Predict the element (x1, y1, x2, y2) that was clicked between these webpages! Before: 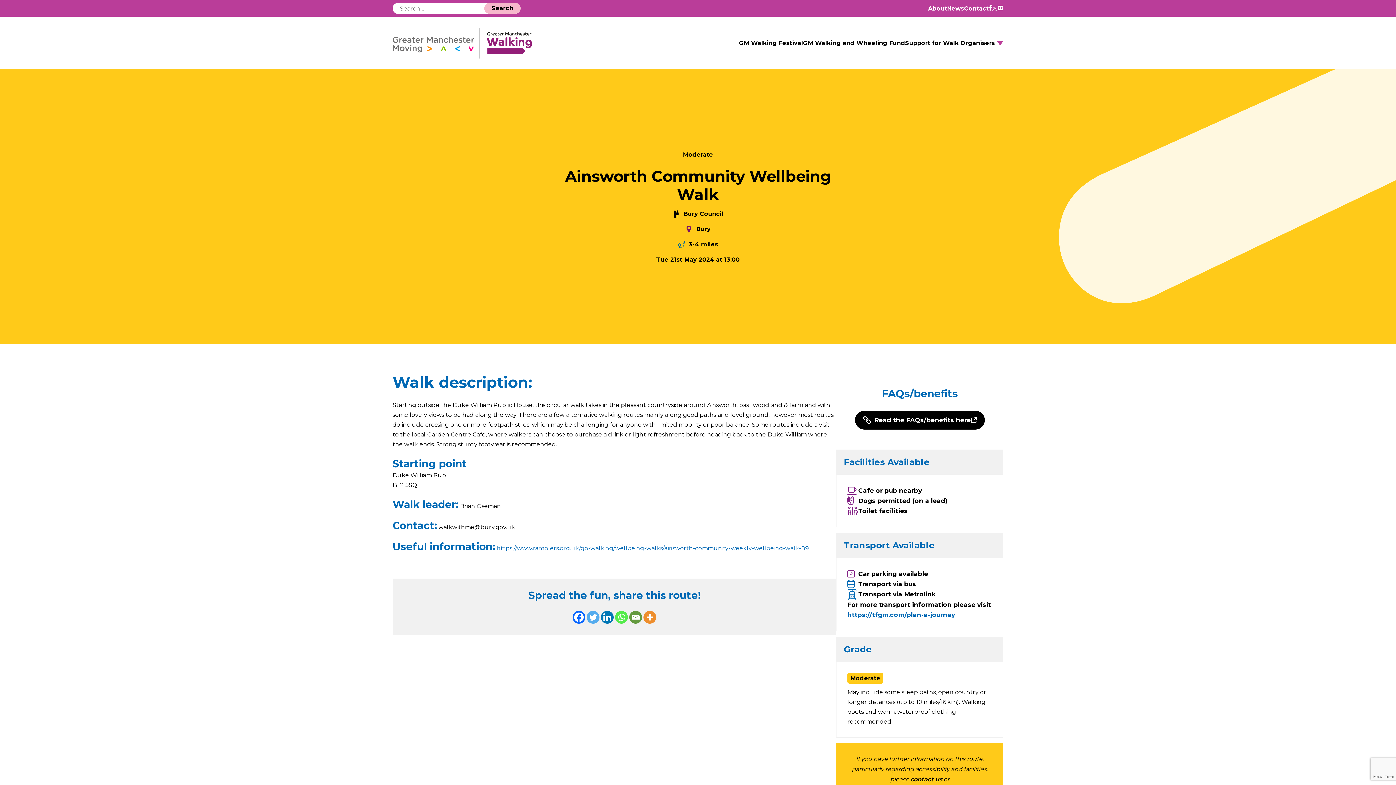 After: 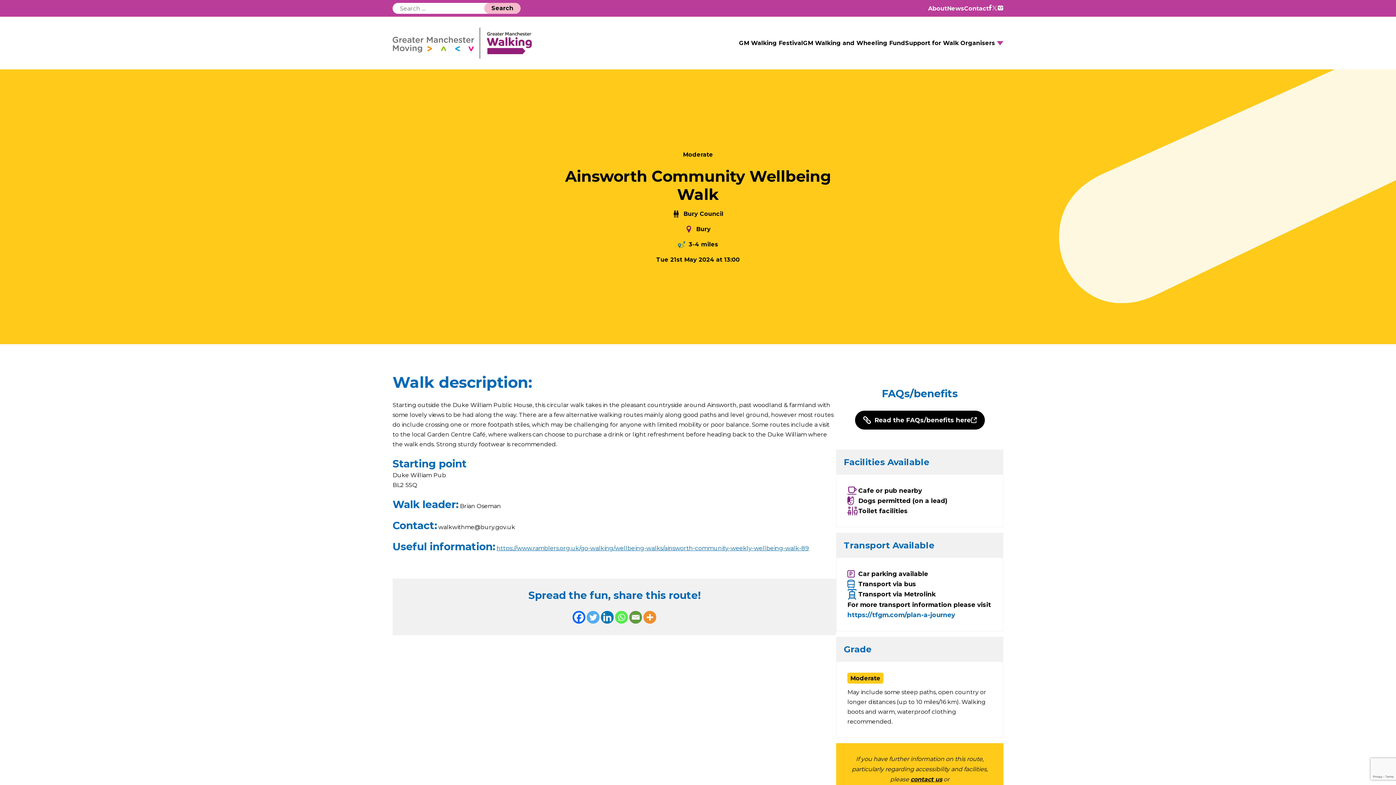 Action: label: Facebook bbox: (572, 611, 585, 624)